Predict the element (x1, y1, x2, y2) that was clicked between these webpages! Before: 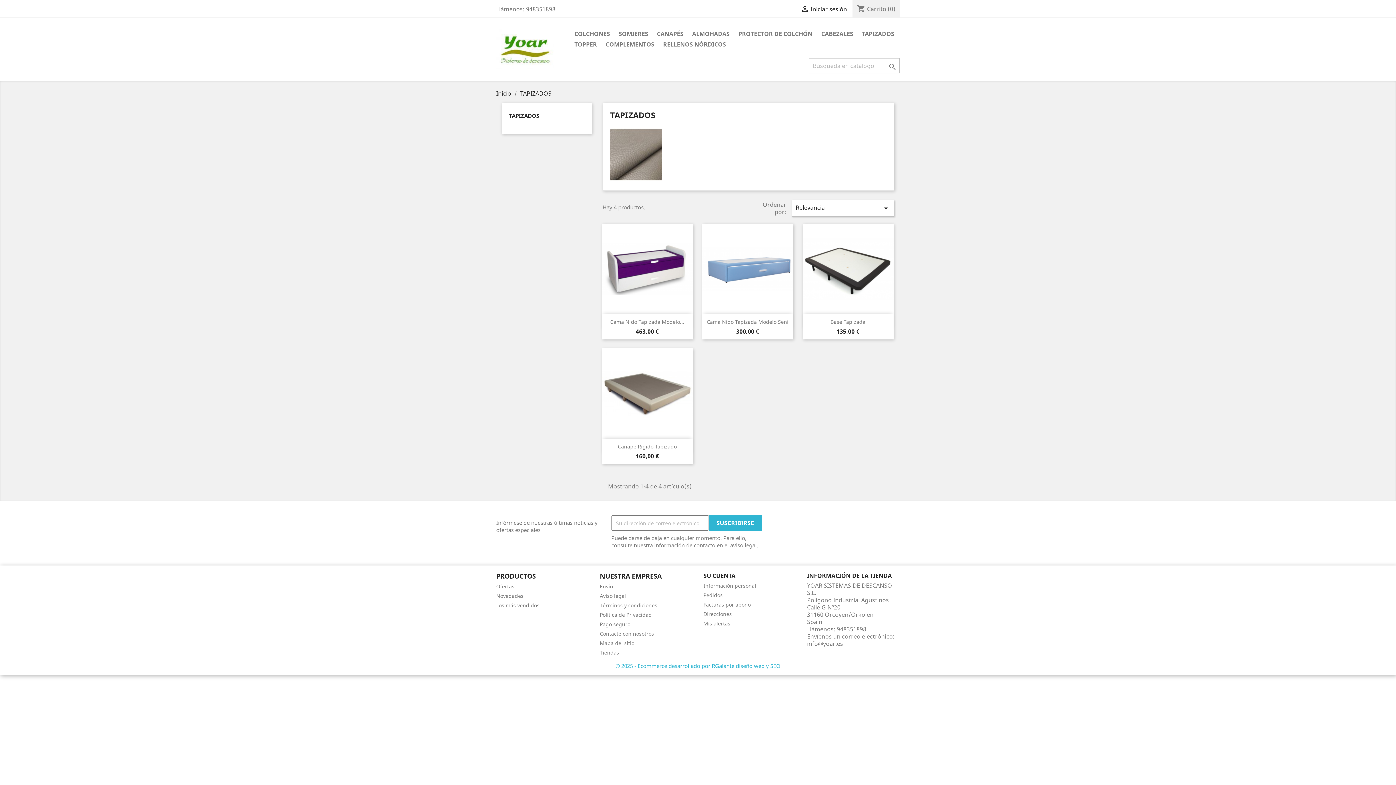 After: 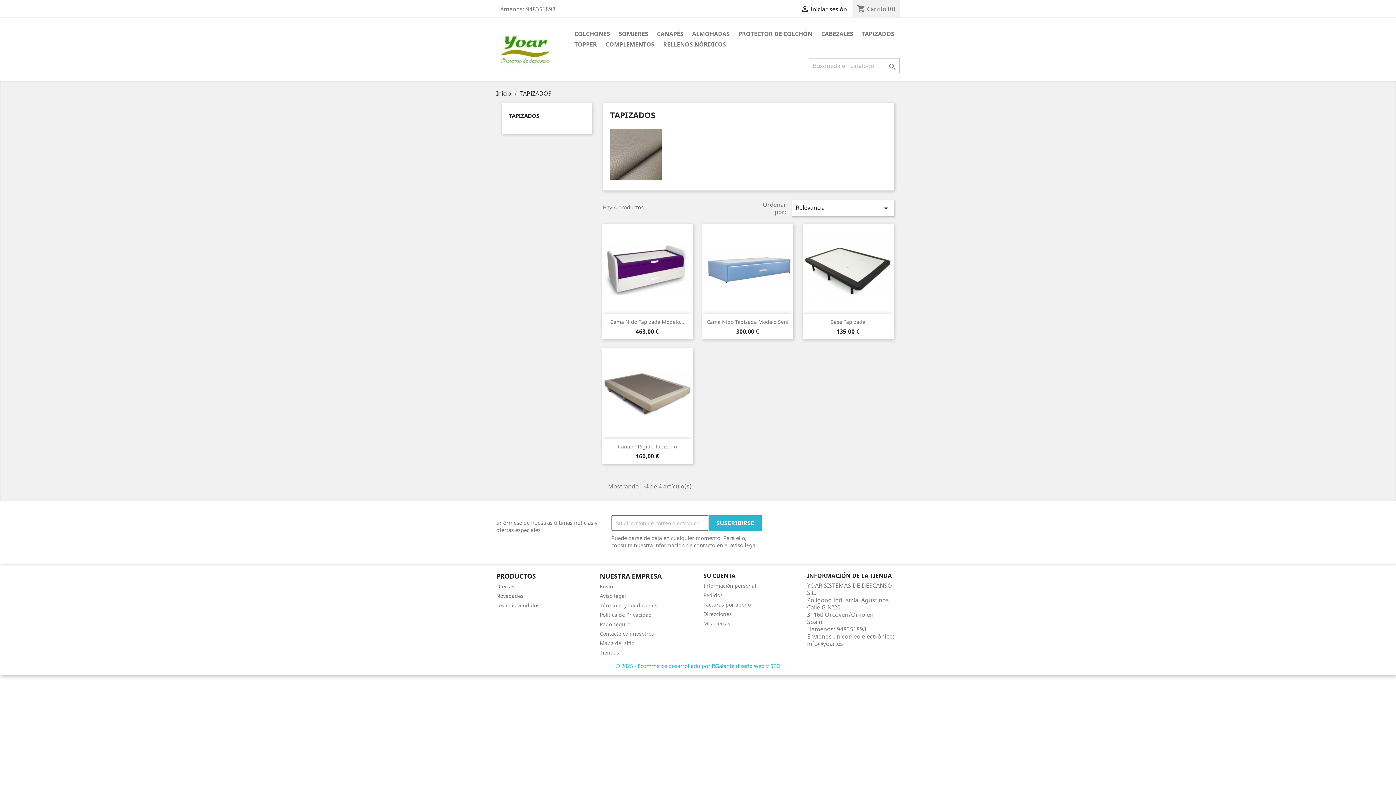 Action: label: TAPIZADOS bbox: (509, 112, 539, 119)